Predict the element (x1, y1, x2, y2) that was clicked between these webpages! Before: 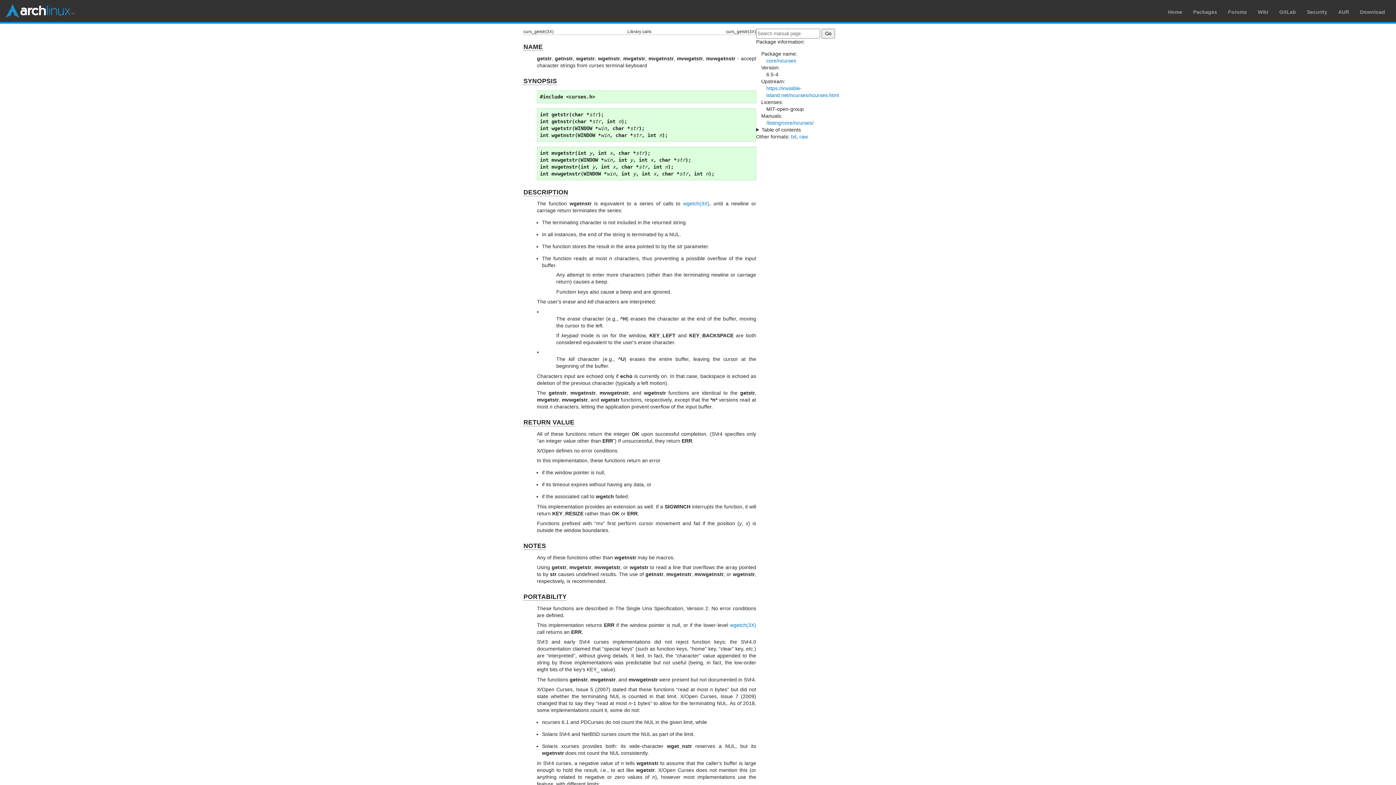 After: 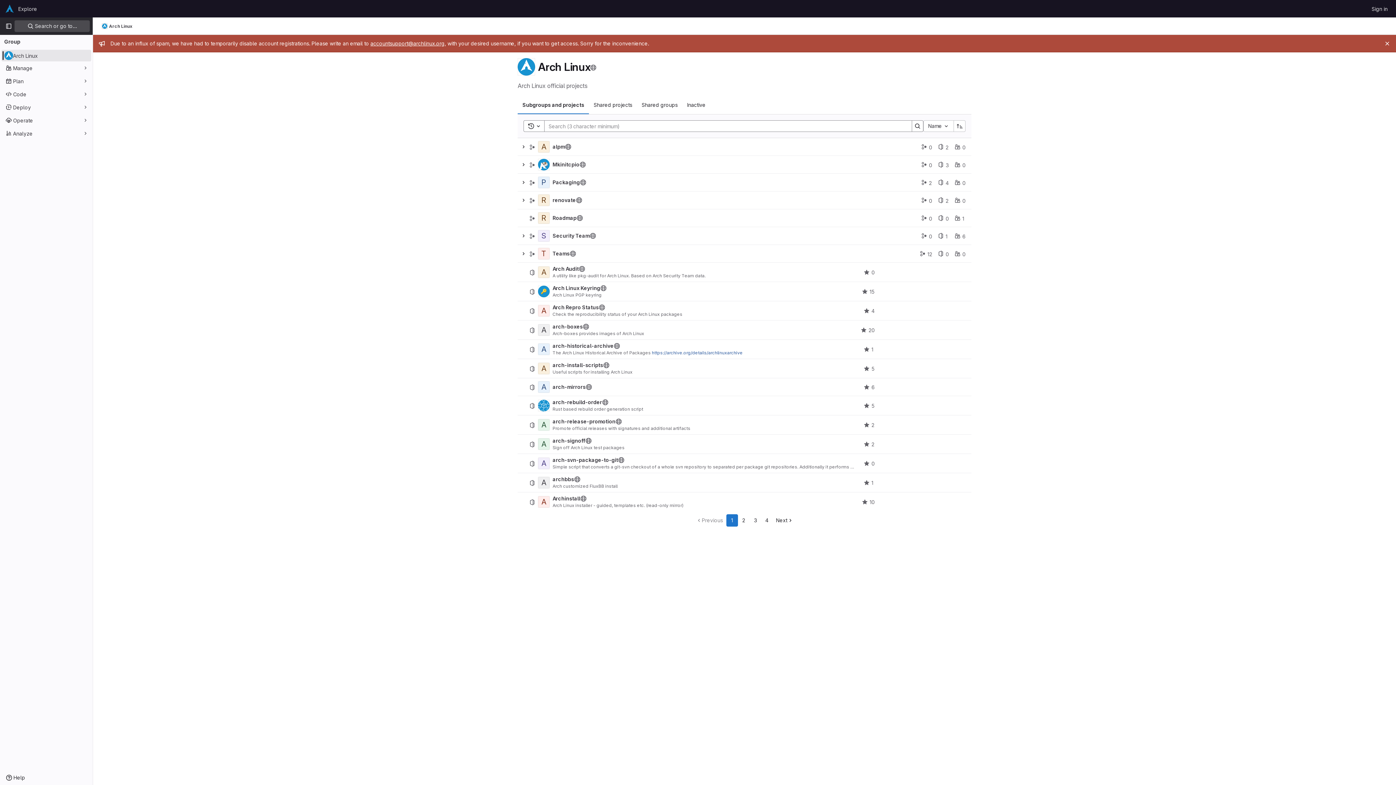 Action: bbox: (1279, 9, 1296, 14) label: GitLab